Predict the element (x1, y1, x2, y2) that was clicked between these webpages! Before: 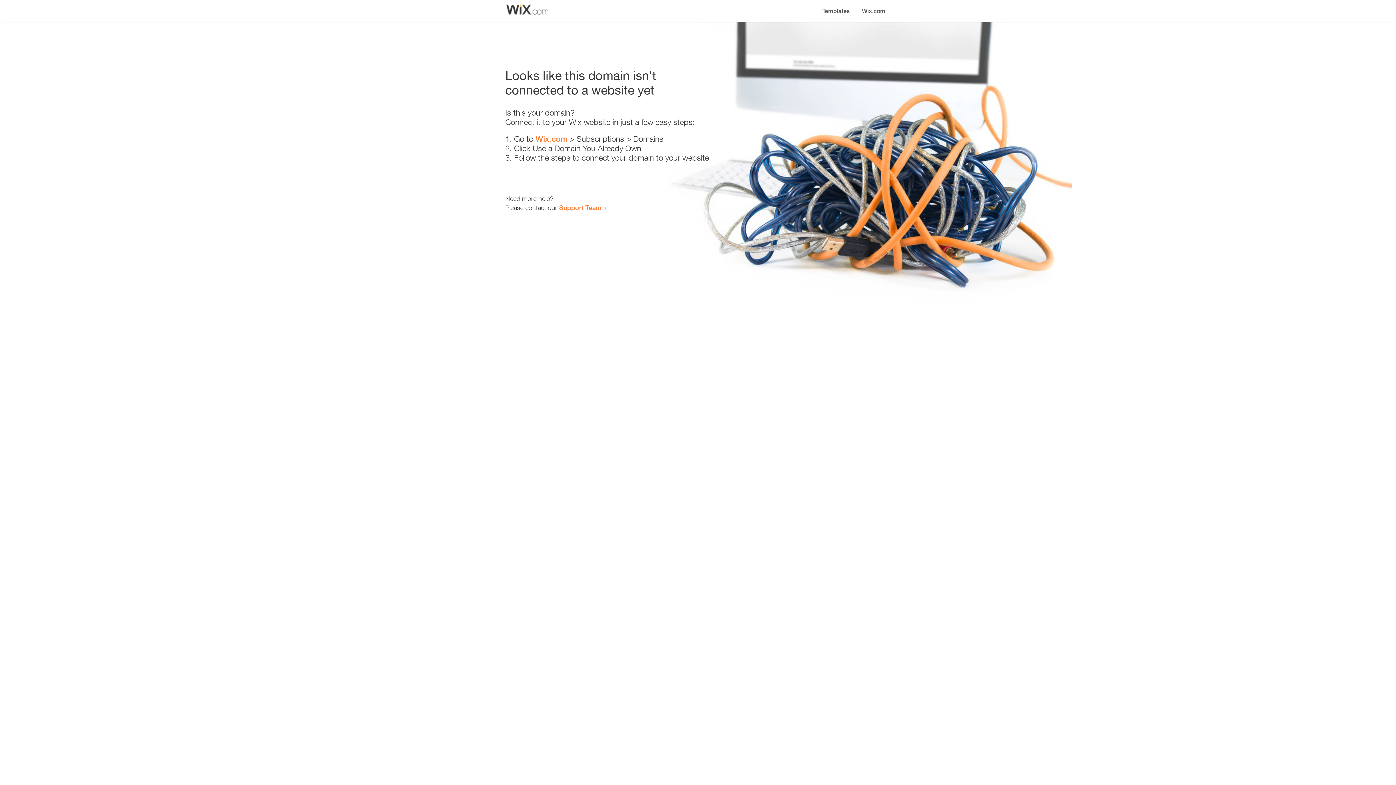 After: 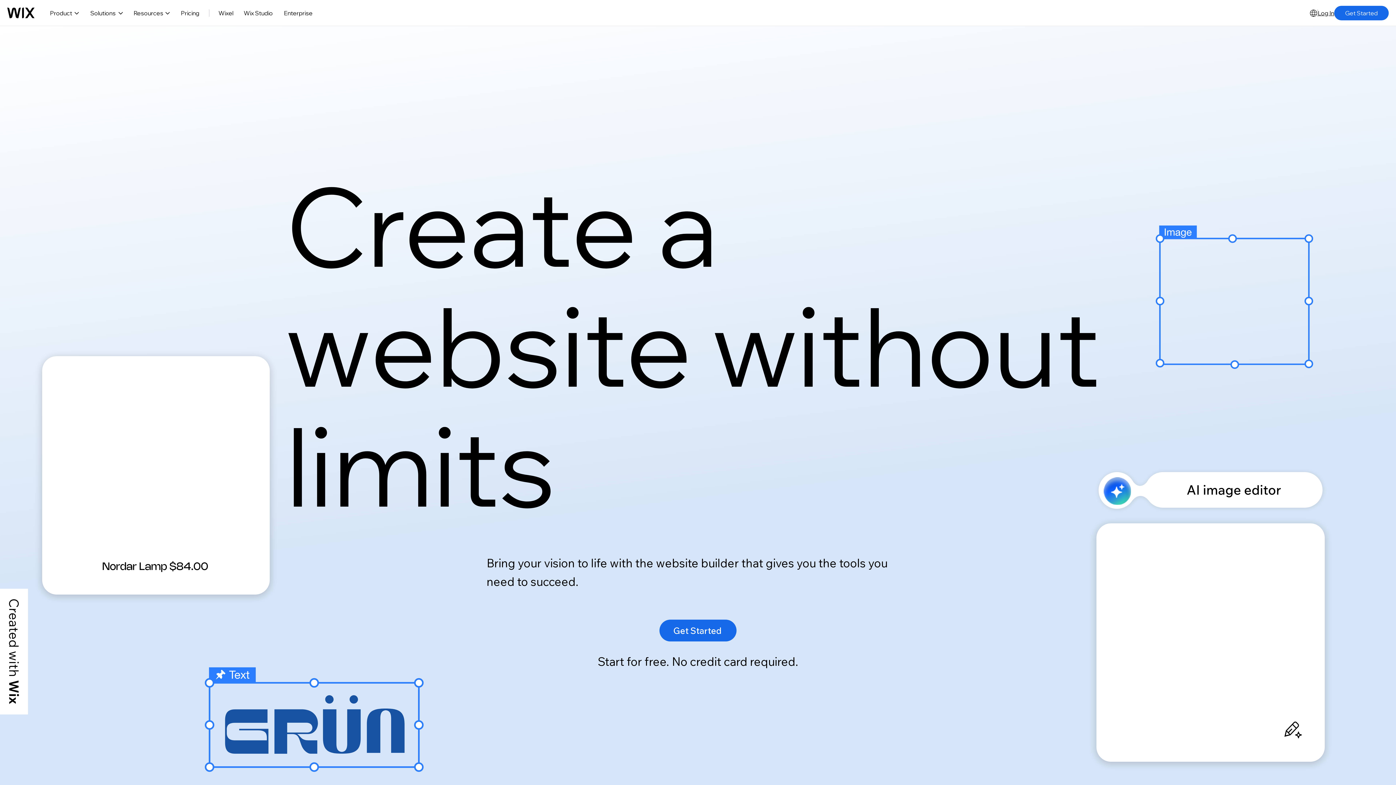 Action: bbox: (856, 0, 890, 14) label: Wix.com